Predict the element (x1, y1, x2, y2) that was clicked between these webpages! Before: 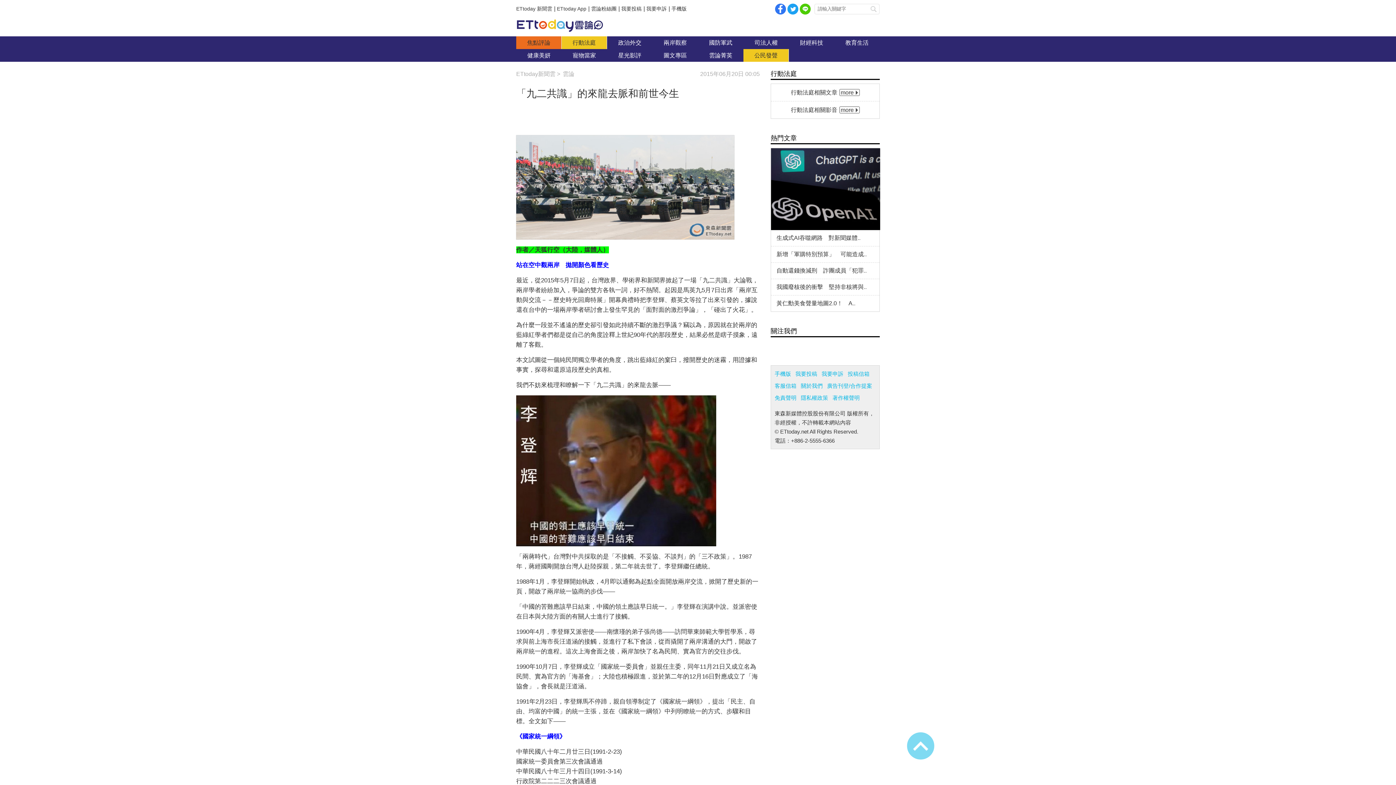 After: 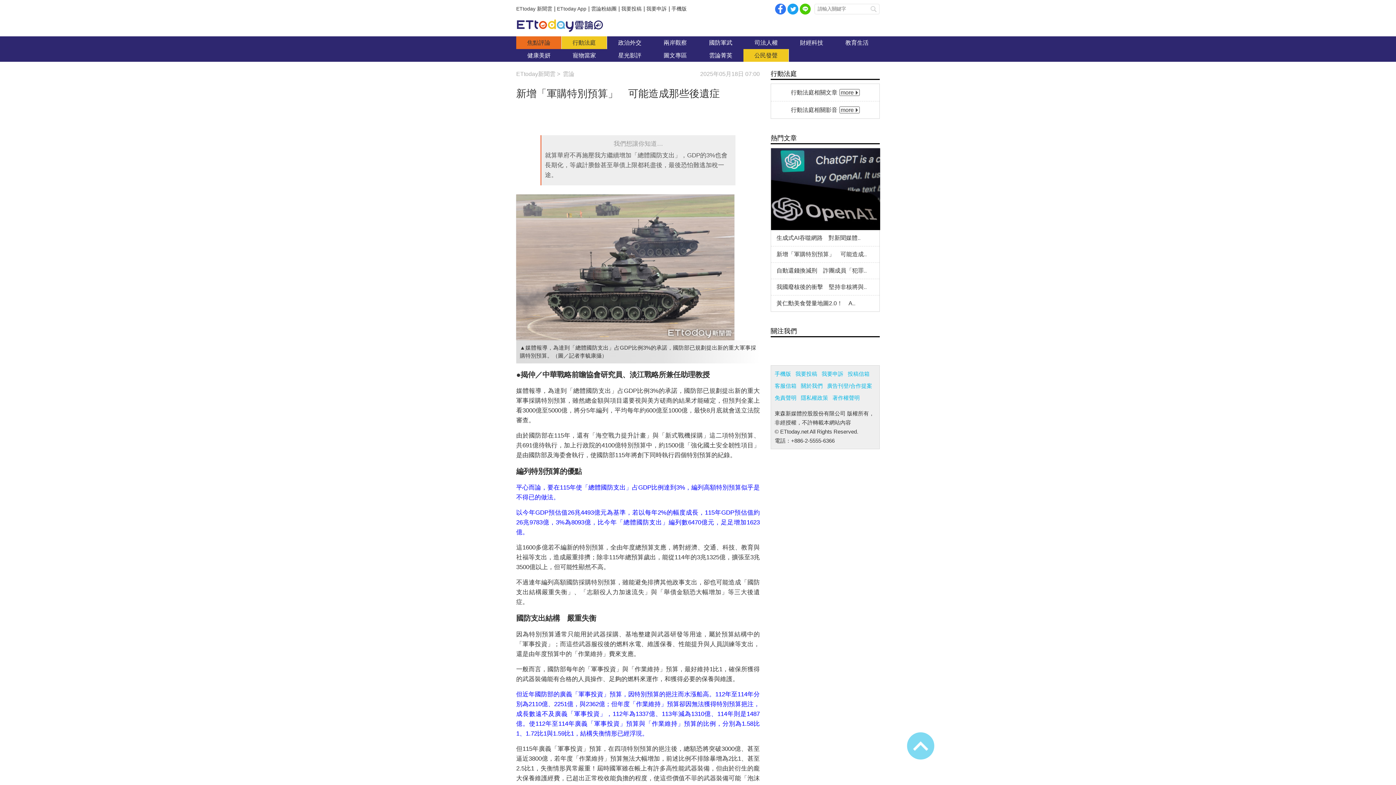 Action: label: 新增「軍購特別預算」　可能造成.. bbox: (776, 251, 866, 257)